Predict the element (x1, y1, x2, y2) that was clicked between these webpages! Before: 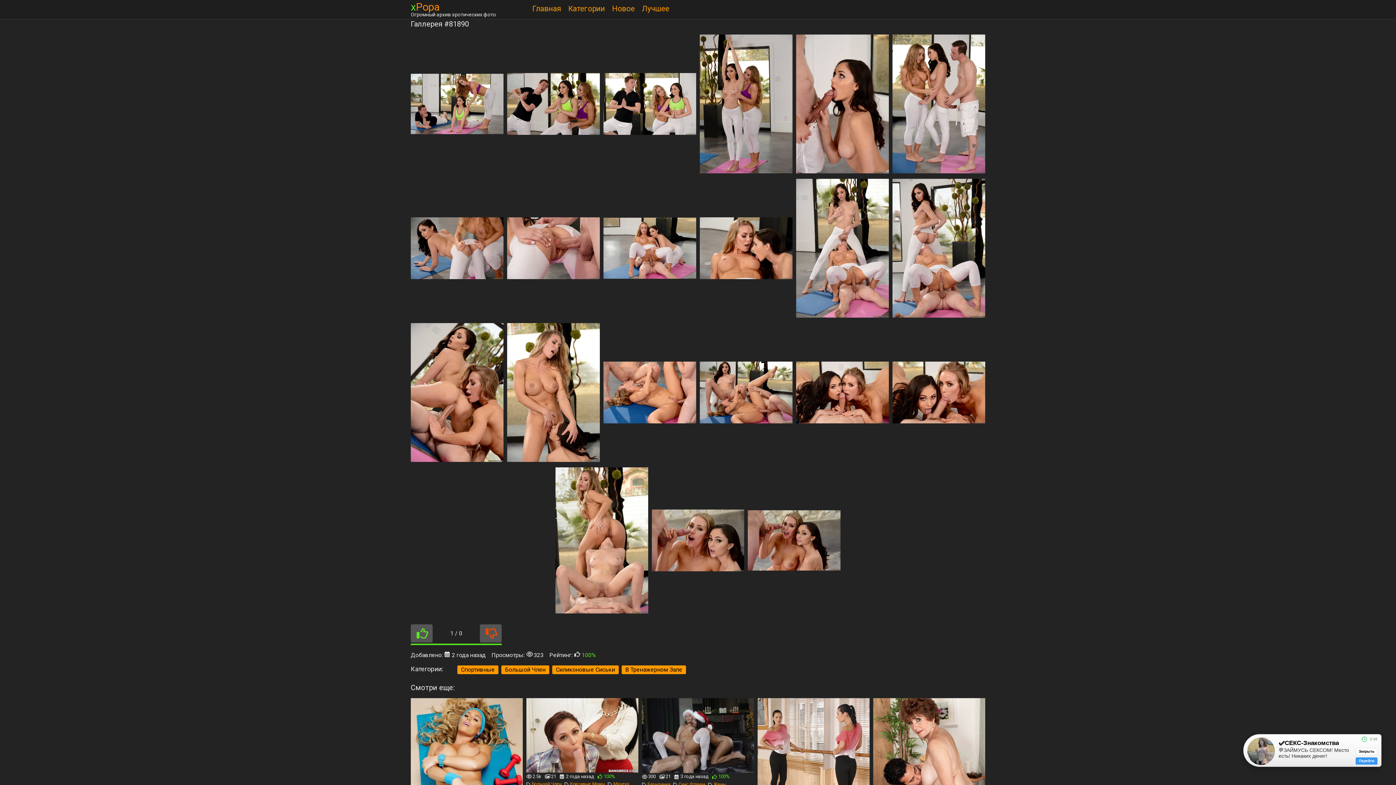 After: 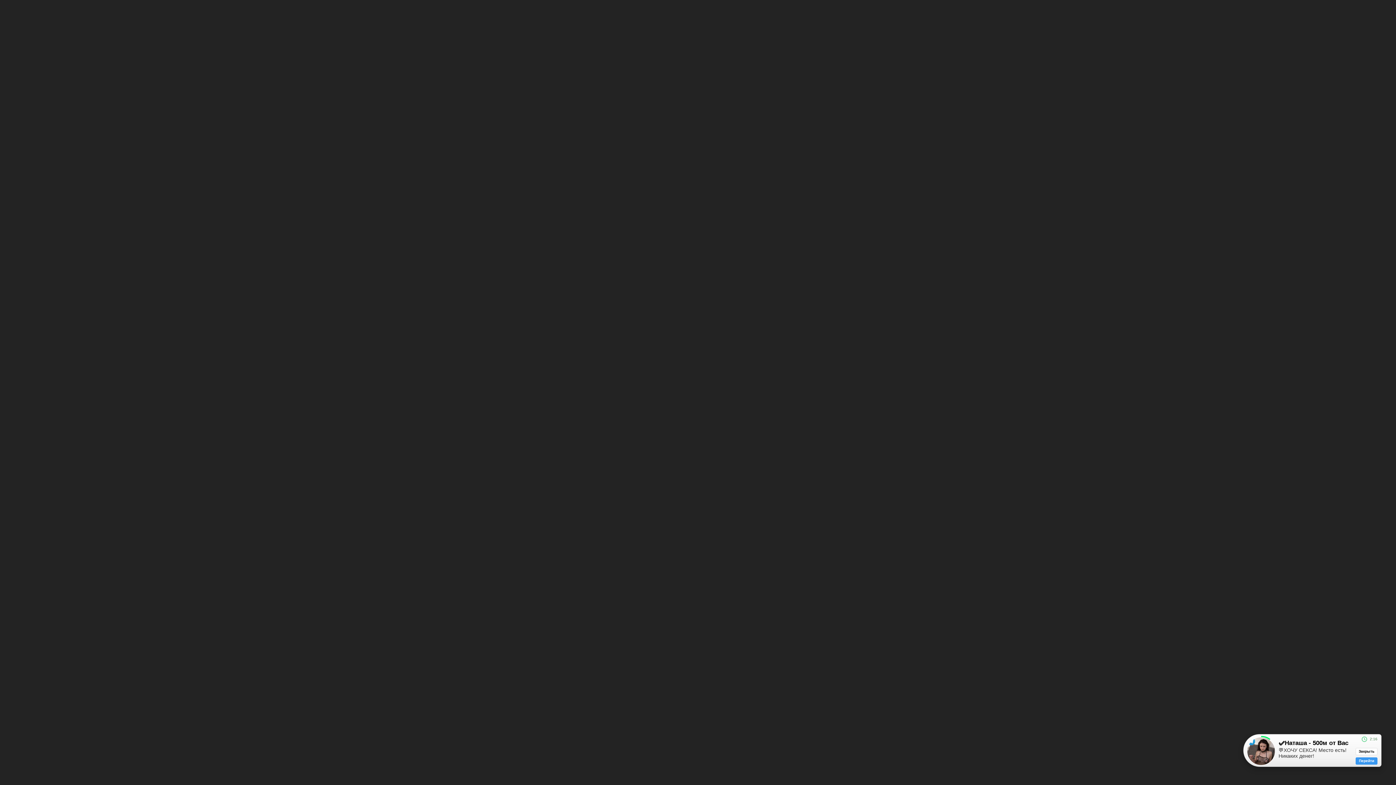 Action: bbox: (457, 665, 498, 674) label: Спортивные